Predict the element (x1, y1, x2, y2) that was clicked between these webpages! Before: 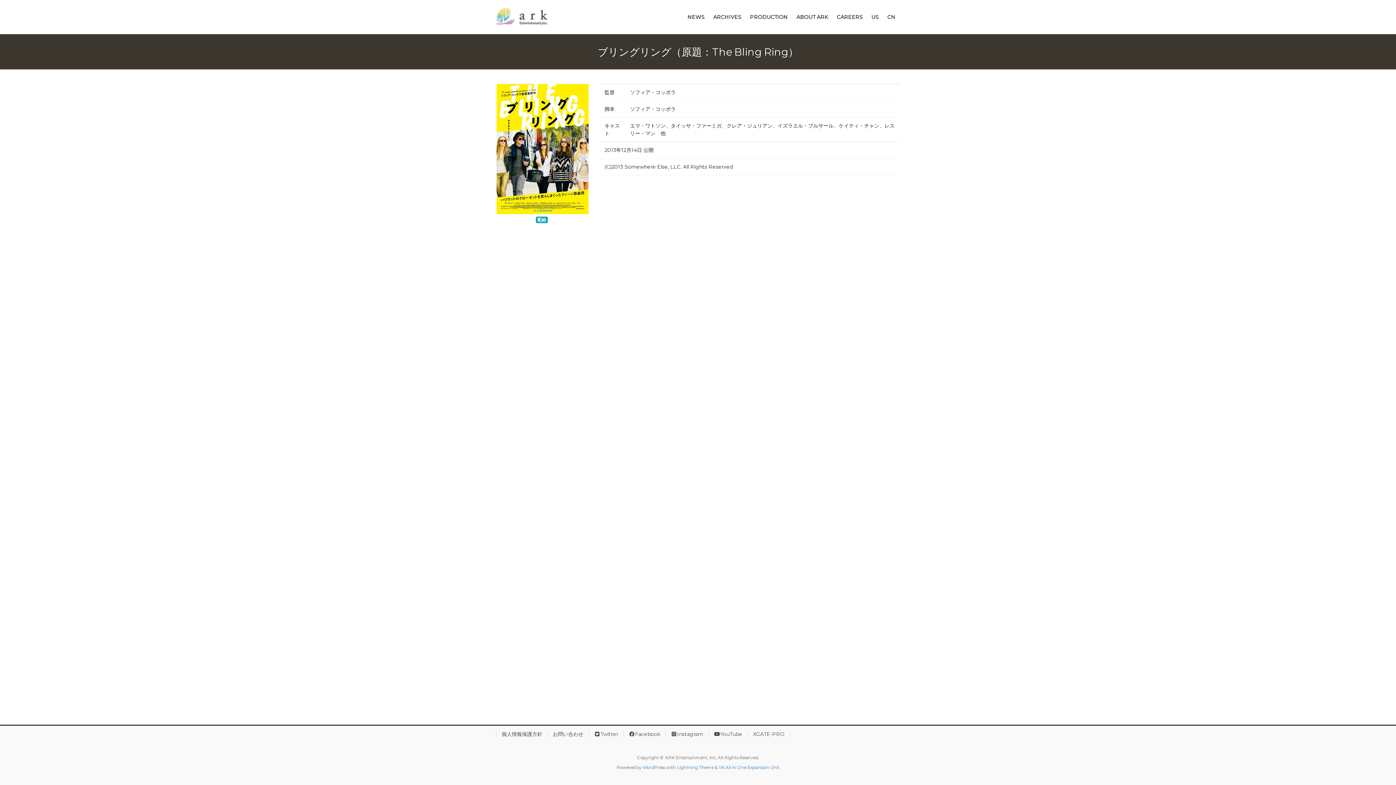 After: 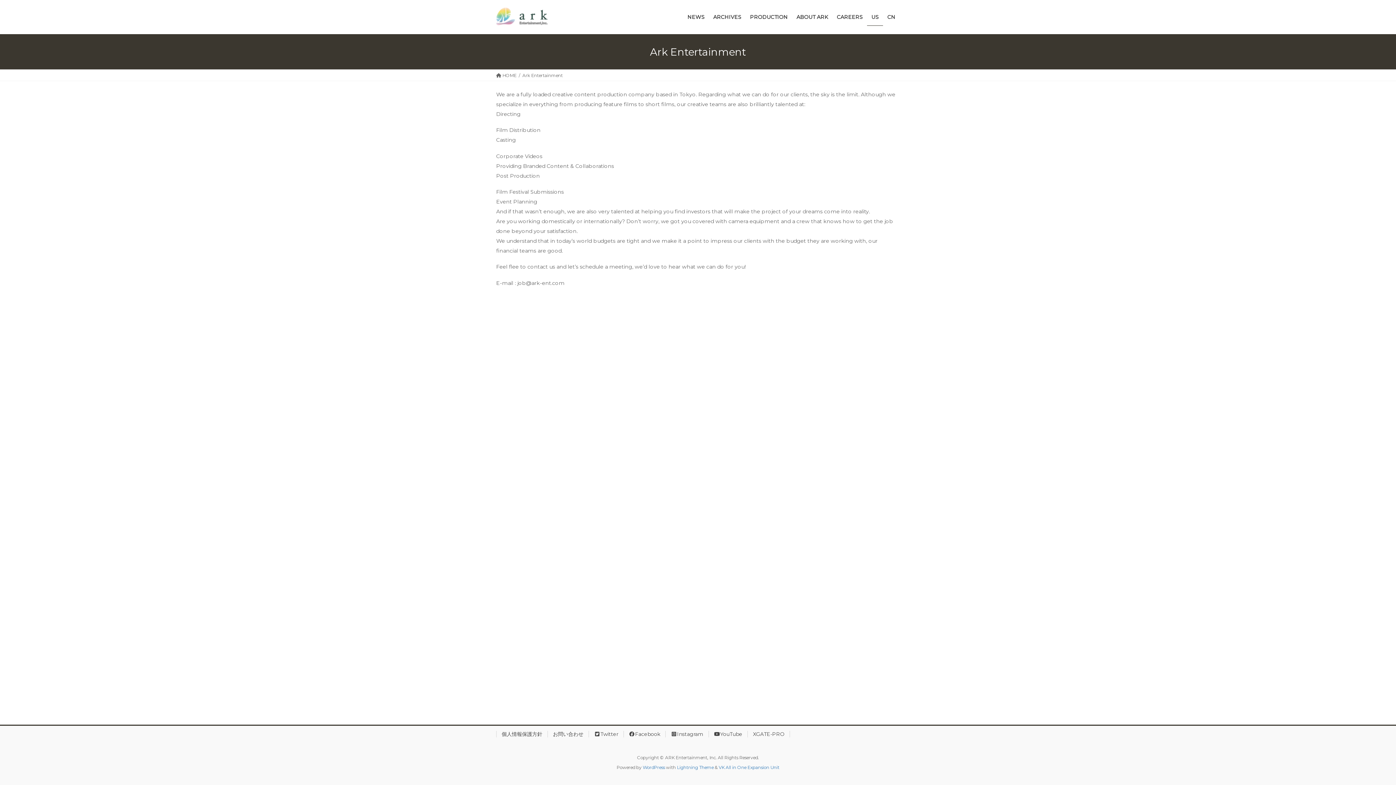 Action: label: US bbox: (867, 8, 883, 25)